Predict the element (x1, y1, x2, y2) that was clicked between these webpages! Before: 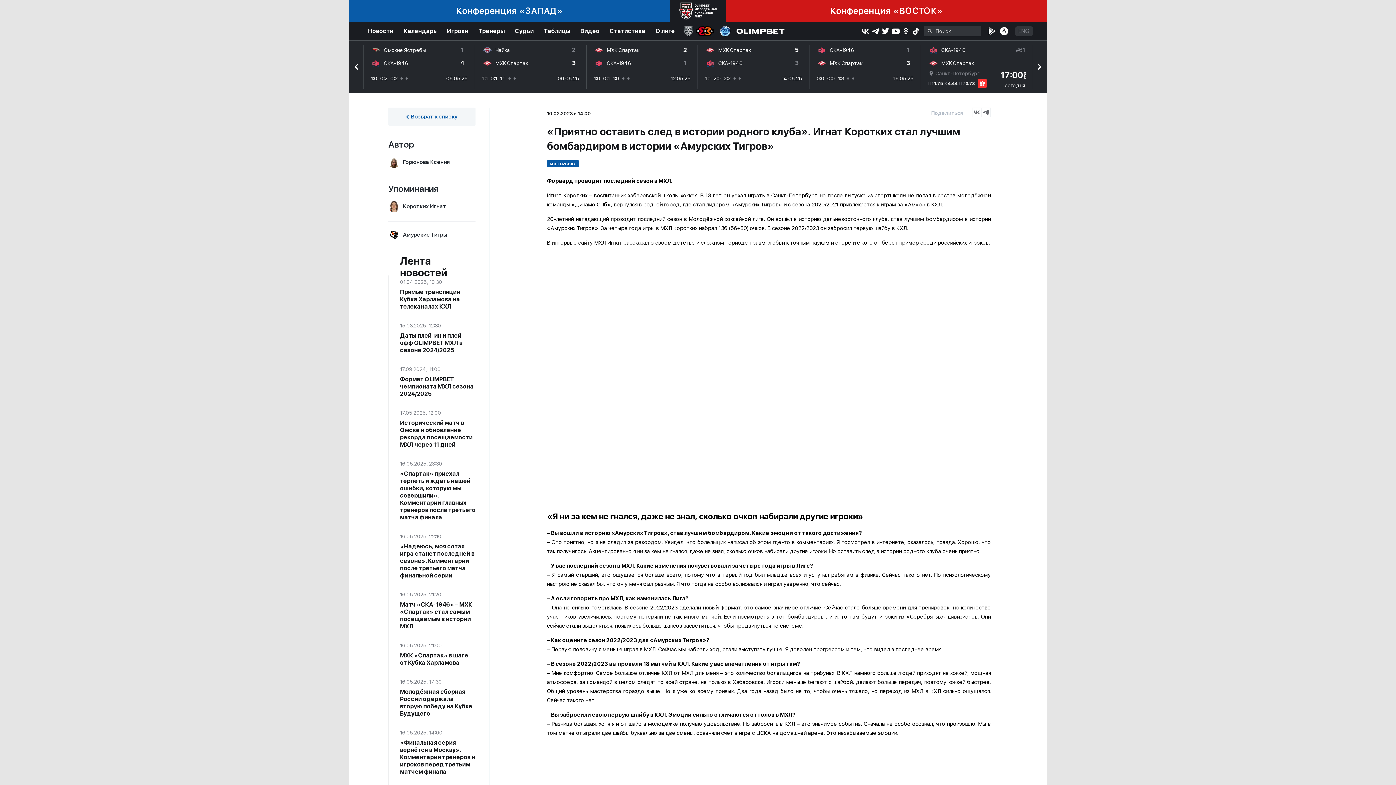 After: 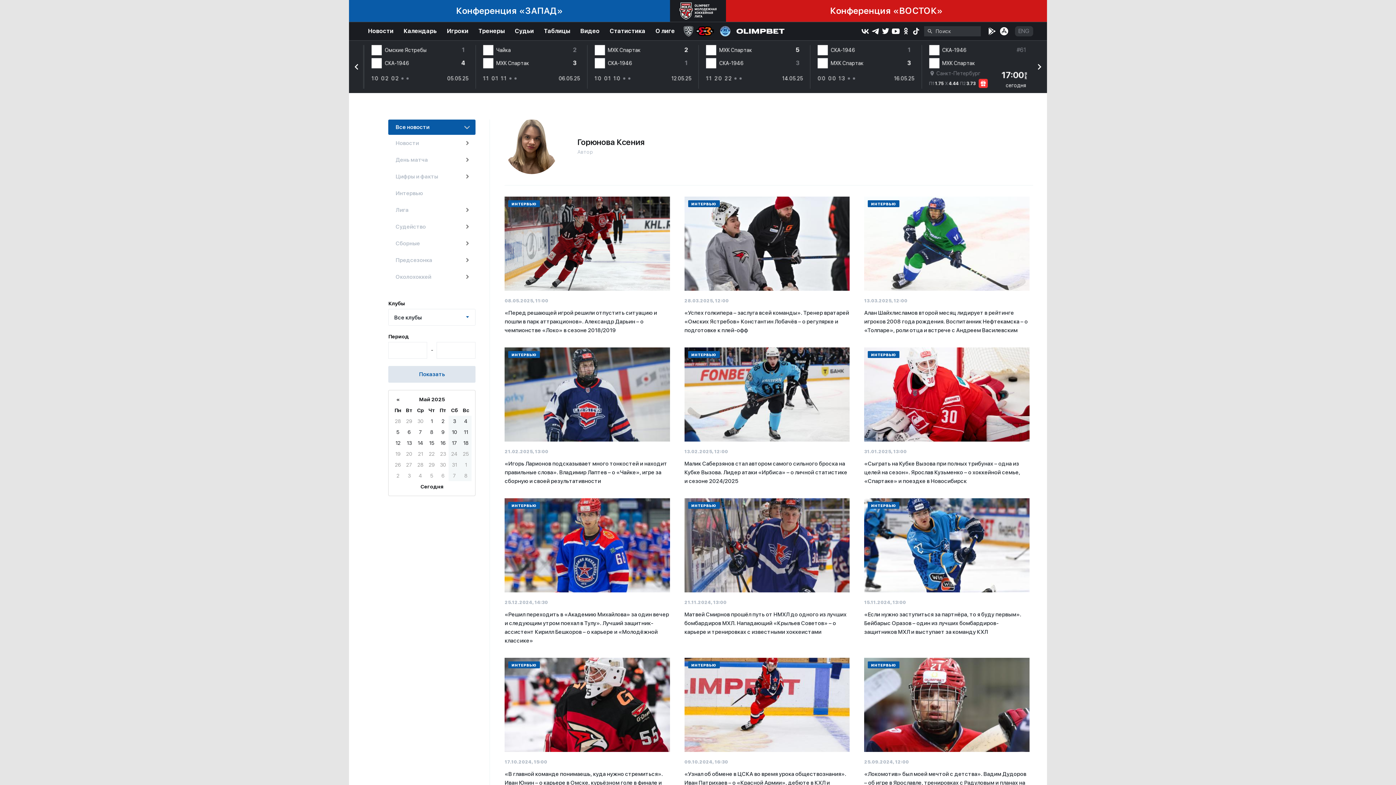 Action: label: Горюнова Ксения bbox: (403, 158, 450, 165)